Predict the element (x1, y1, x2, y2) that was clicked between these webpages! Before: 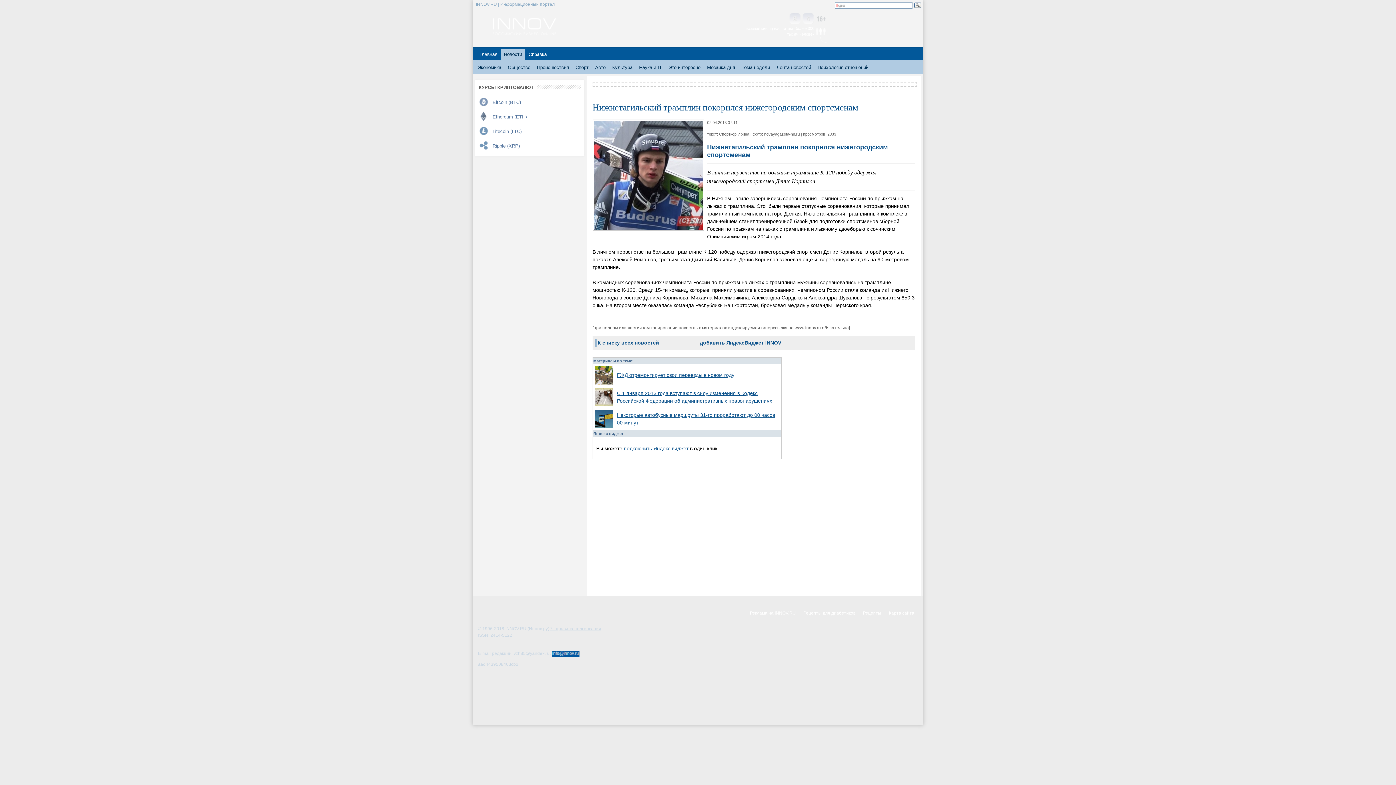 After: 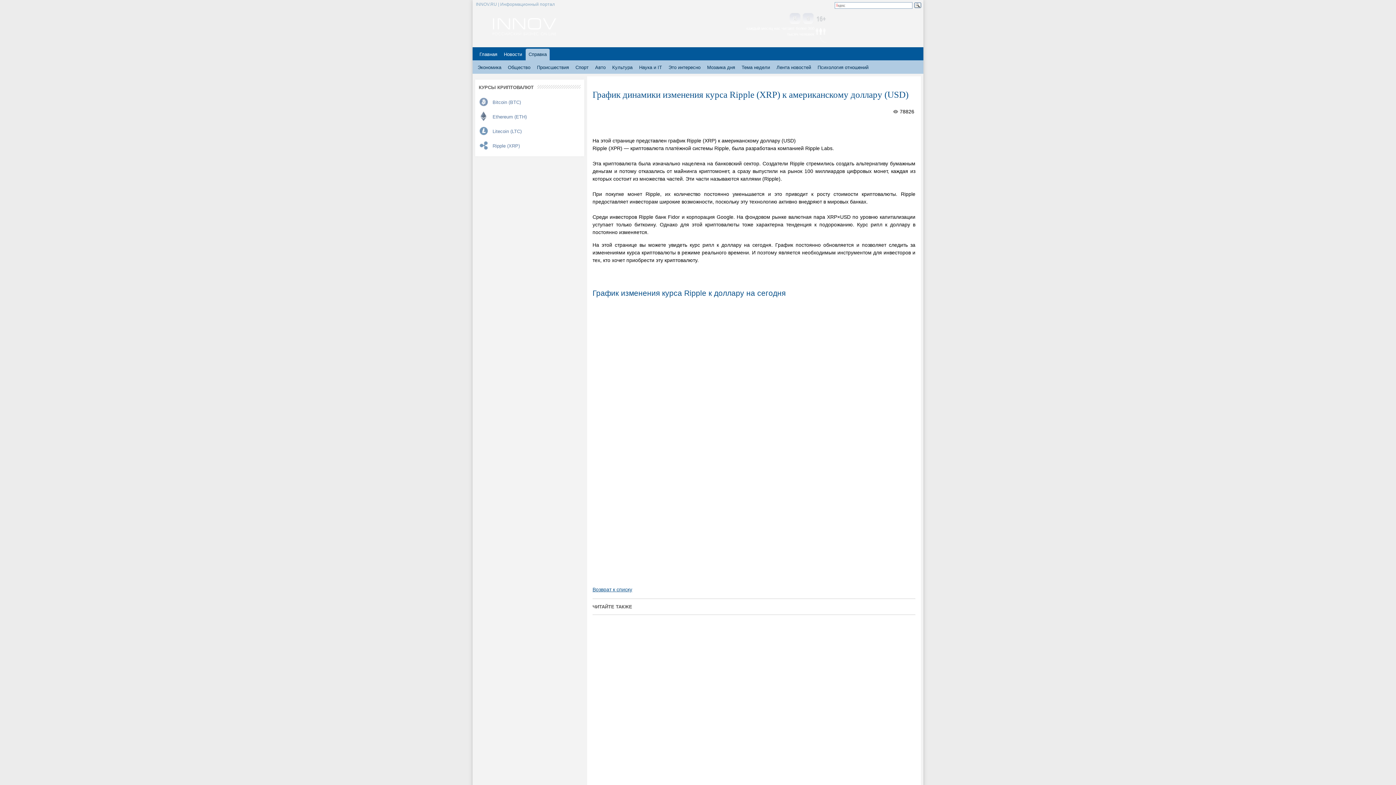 Action: label: Ripple (XRP) bbox: (478, 140, 581, 150)